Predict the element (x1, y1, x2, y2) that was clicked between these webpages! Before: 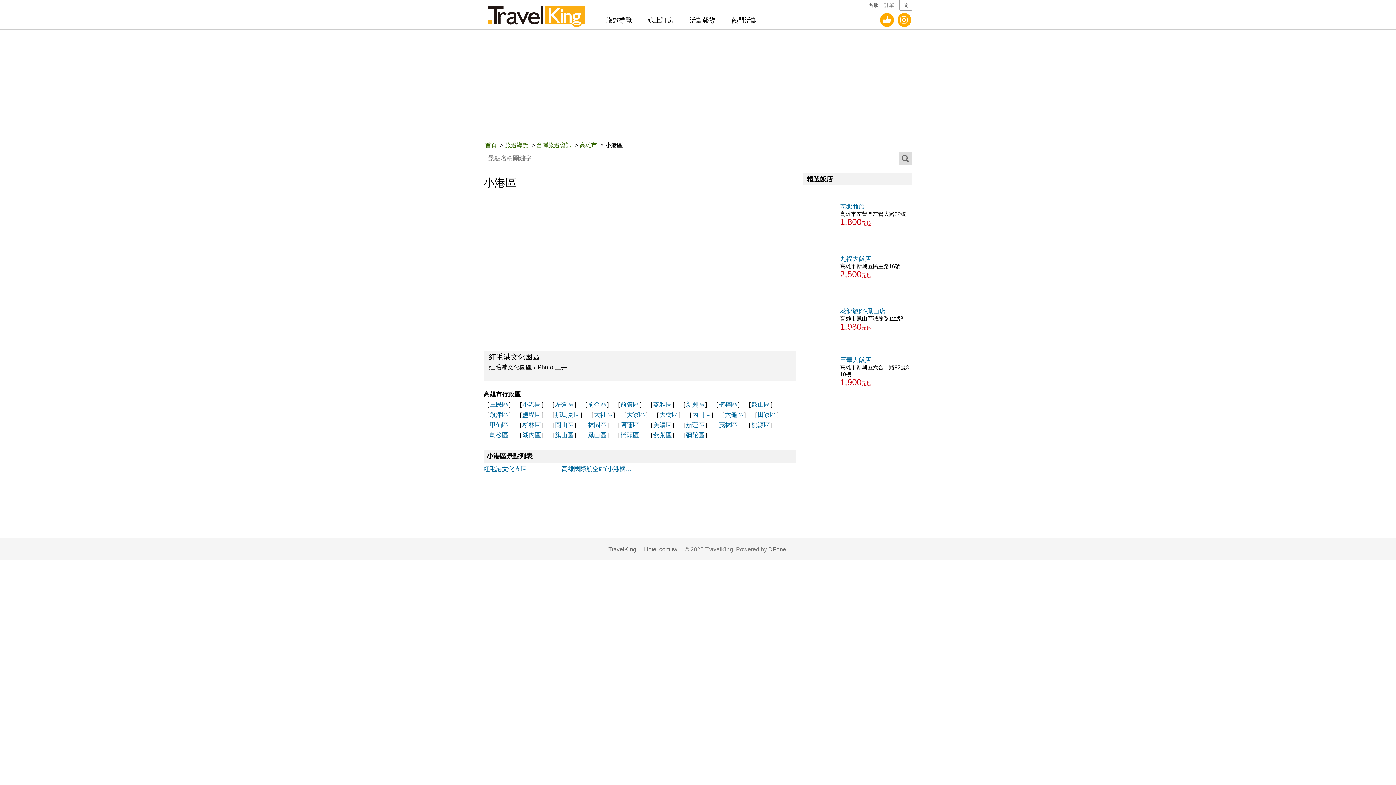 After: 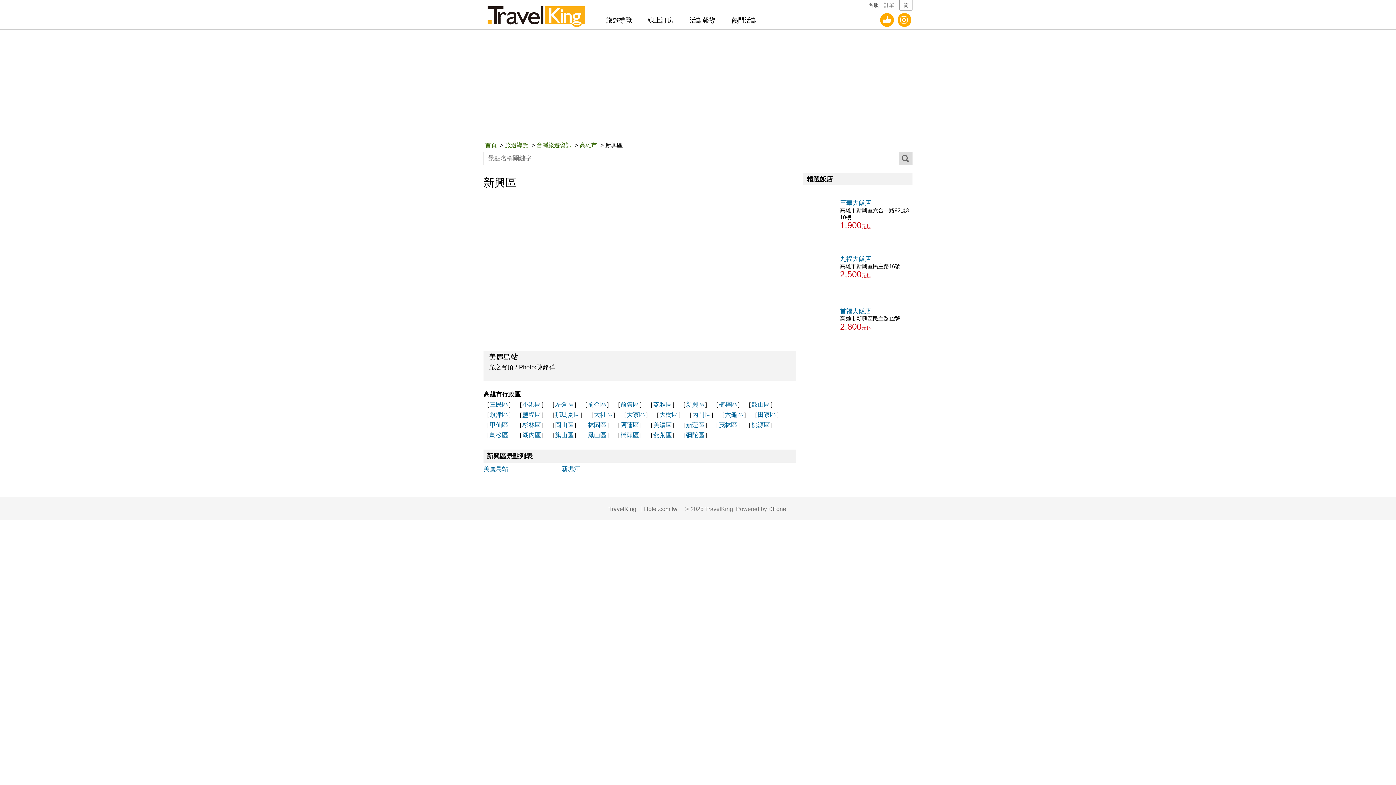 Action: label: 新興區 bbox: (680, 401, 712, 408)